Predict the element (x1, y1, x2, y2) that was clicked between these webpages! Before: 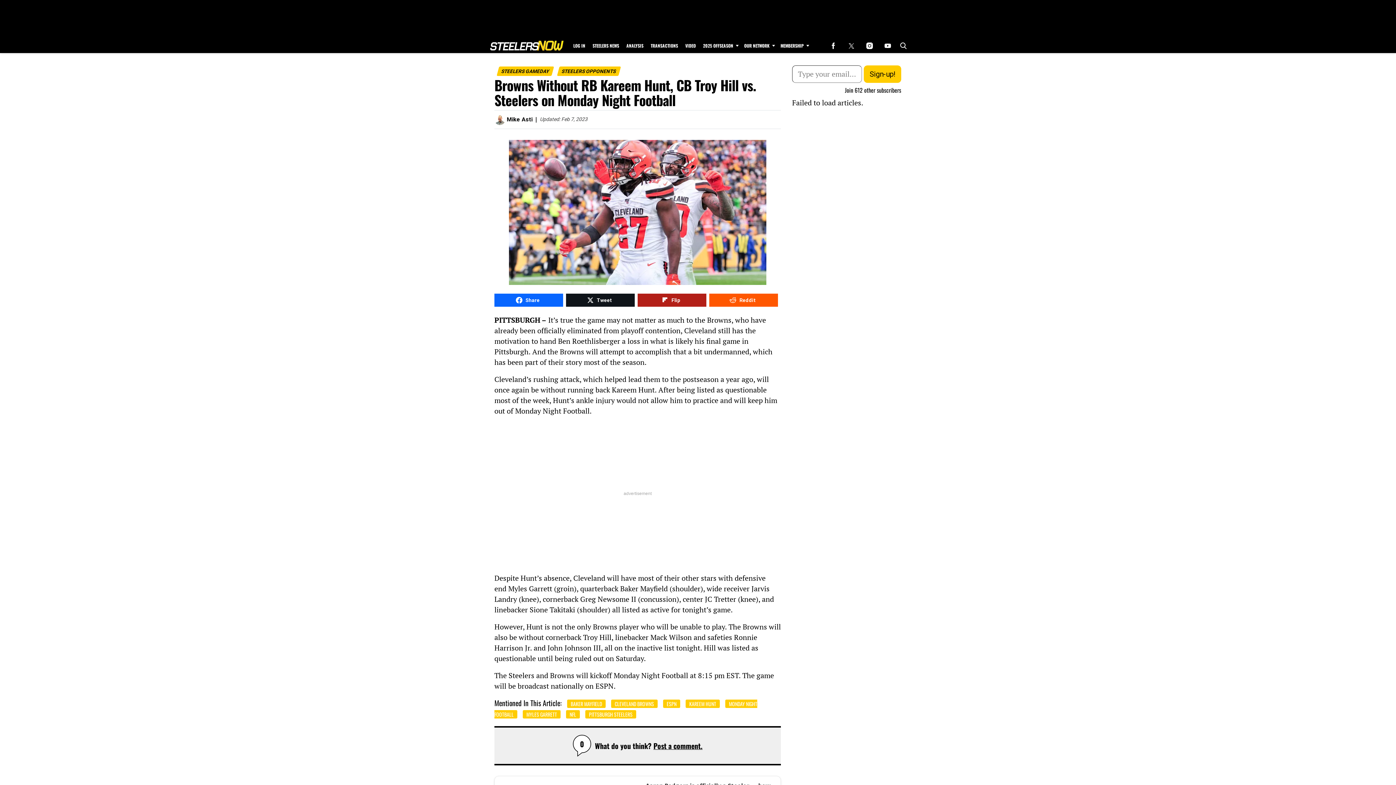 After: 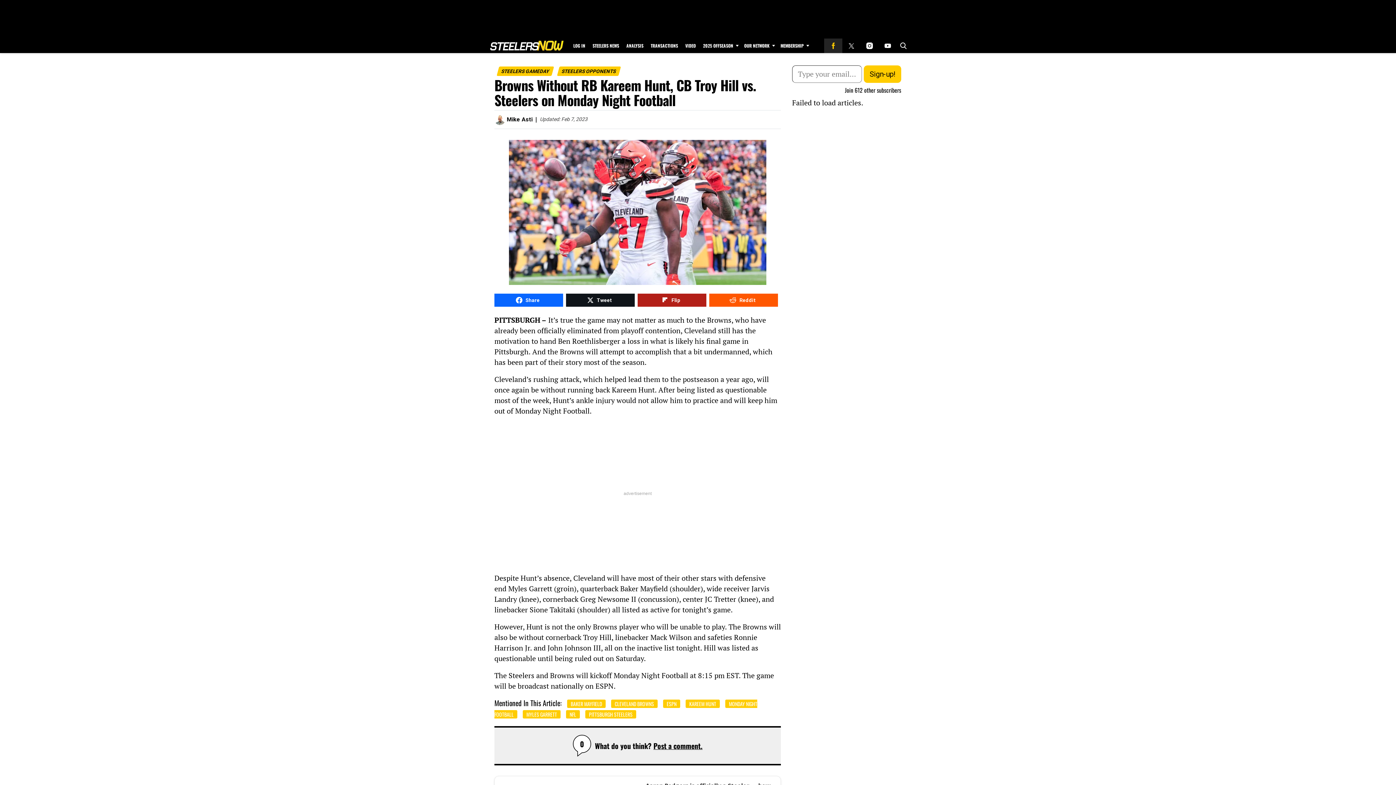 Action: bbox: (824, 38, 842, 53) label: (opens in a new tab)